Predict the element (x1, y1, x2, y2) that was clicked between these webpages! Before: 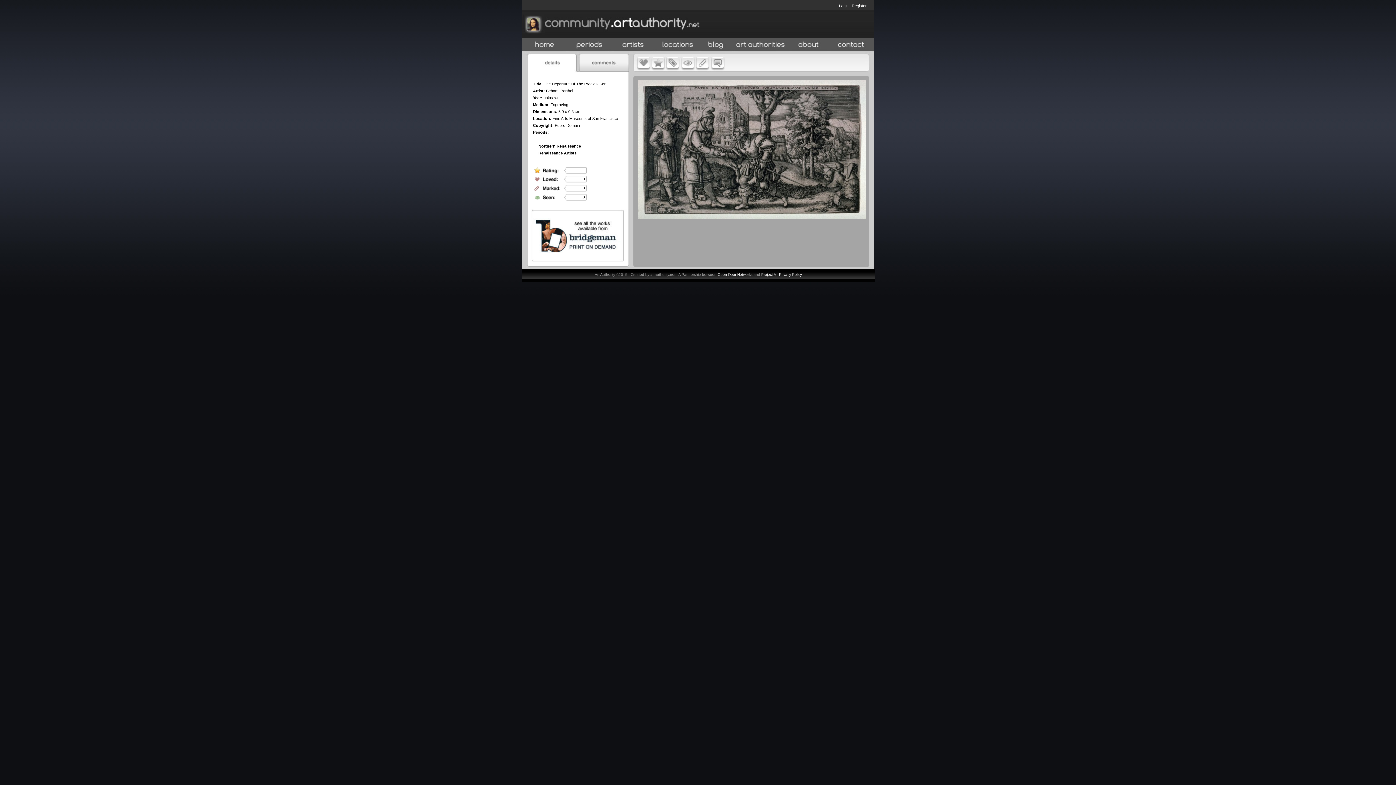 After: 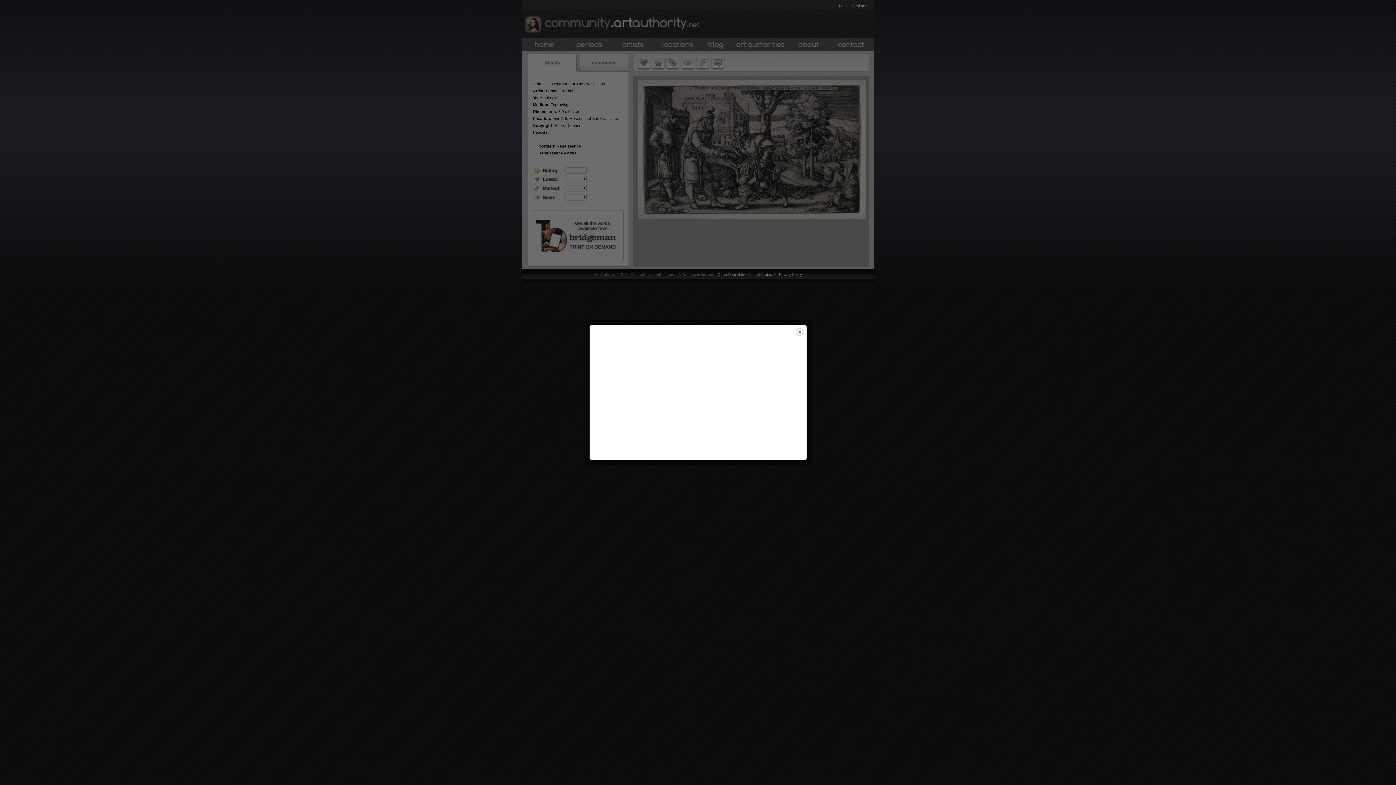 Action: bbox: (839, 3, 848, 8) label: Login